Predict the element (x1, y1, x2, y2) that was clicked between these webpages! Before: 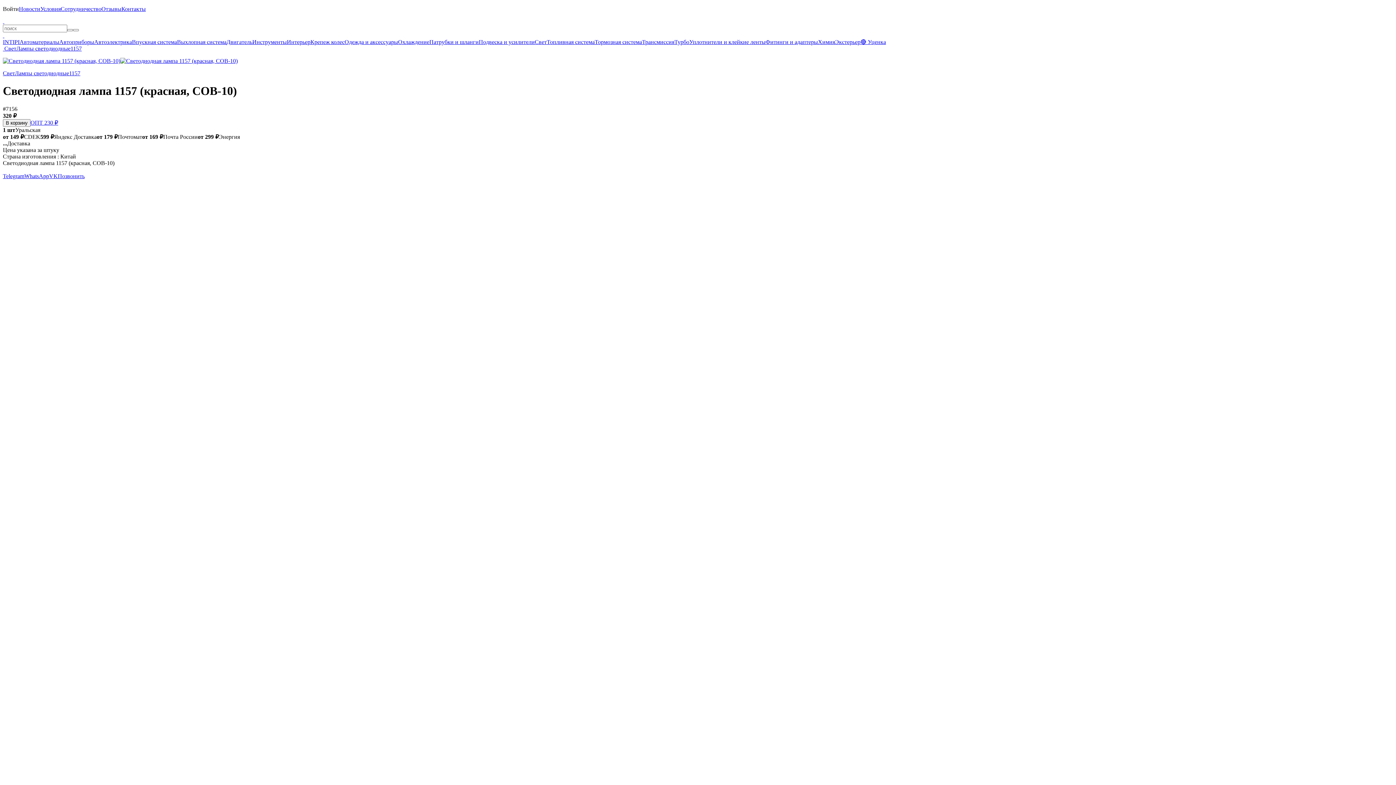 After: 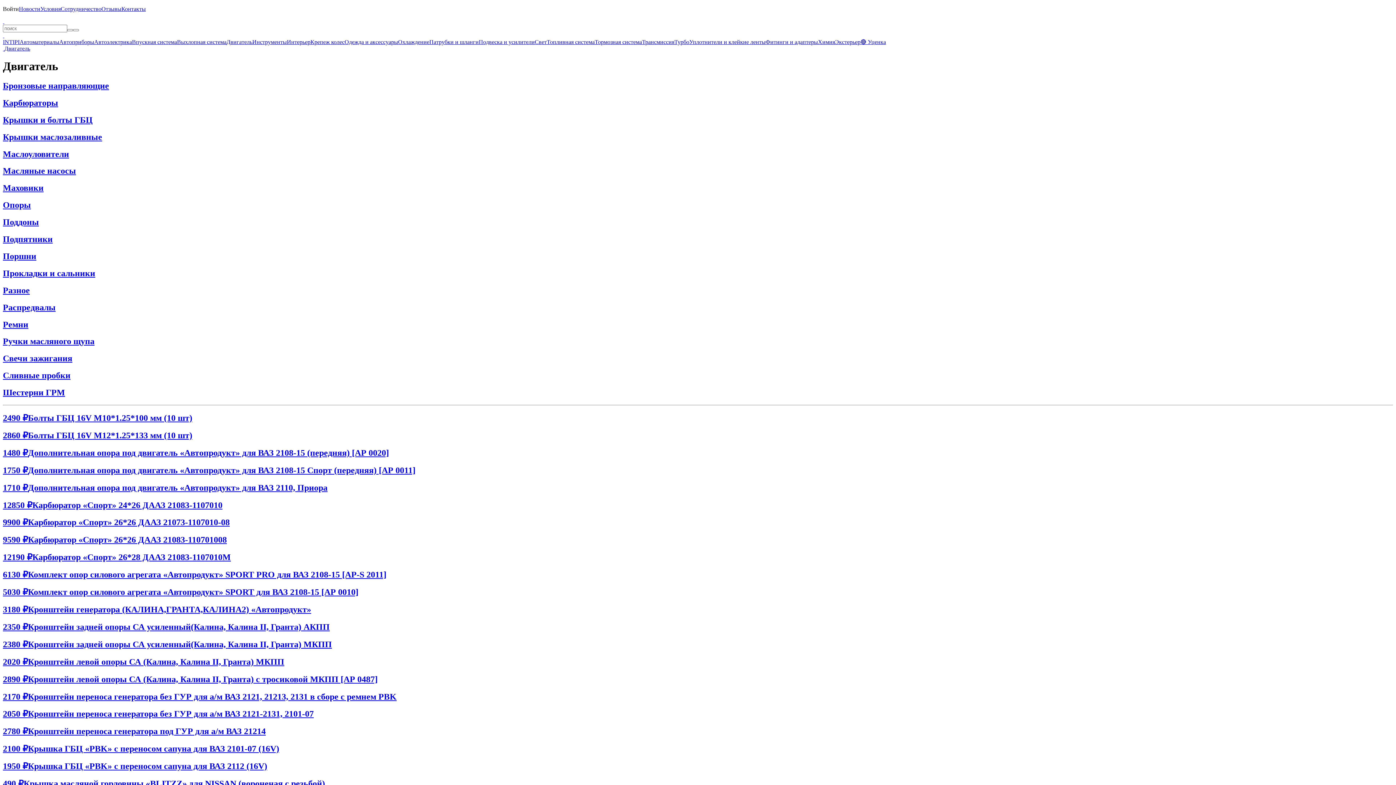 Action: label: Двигатель bbox: (226, 38, 252, 45)